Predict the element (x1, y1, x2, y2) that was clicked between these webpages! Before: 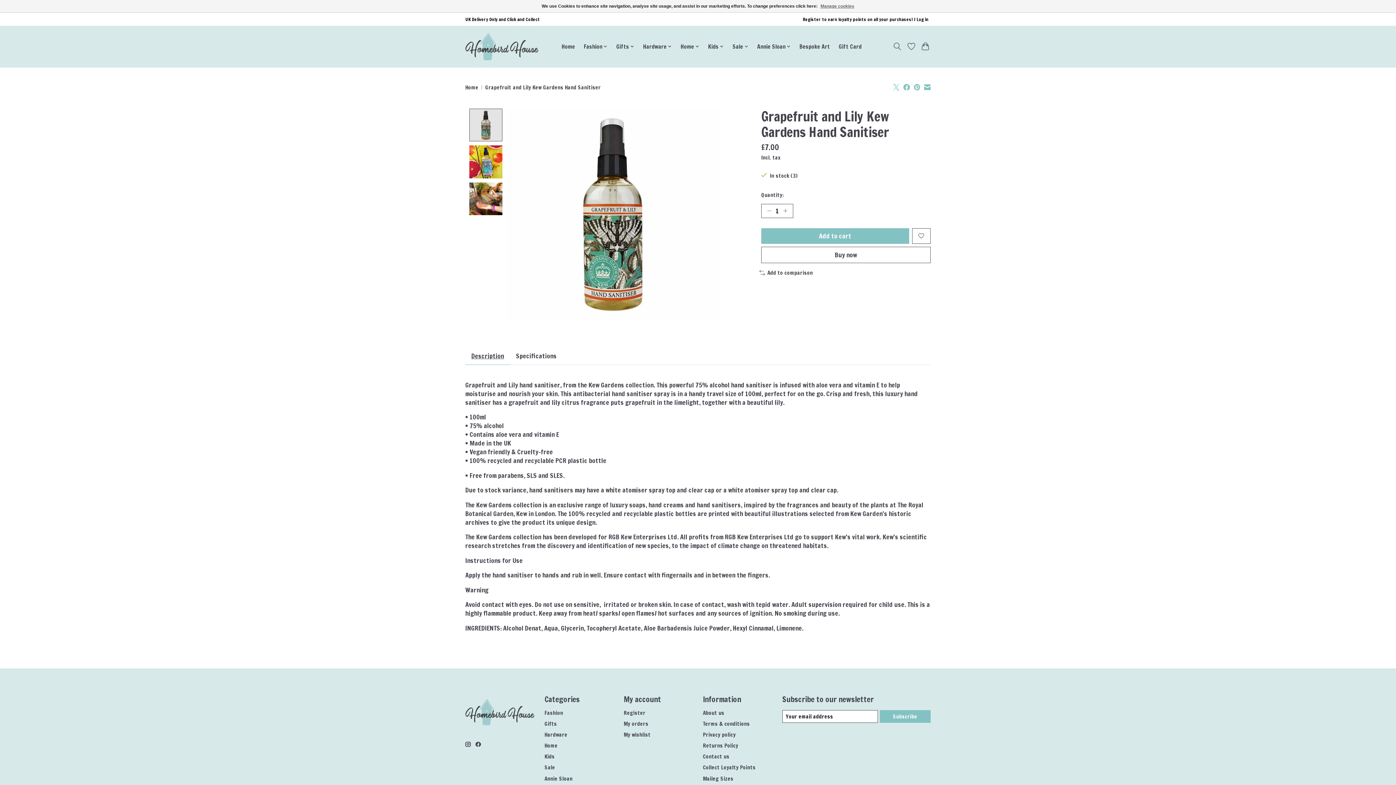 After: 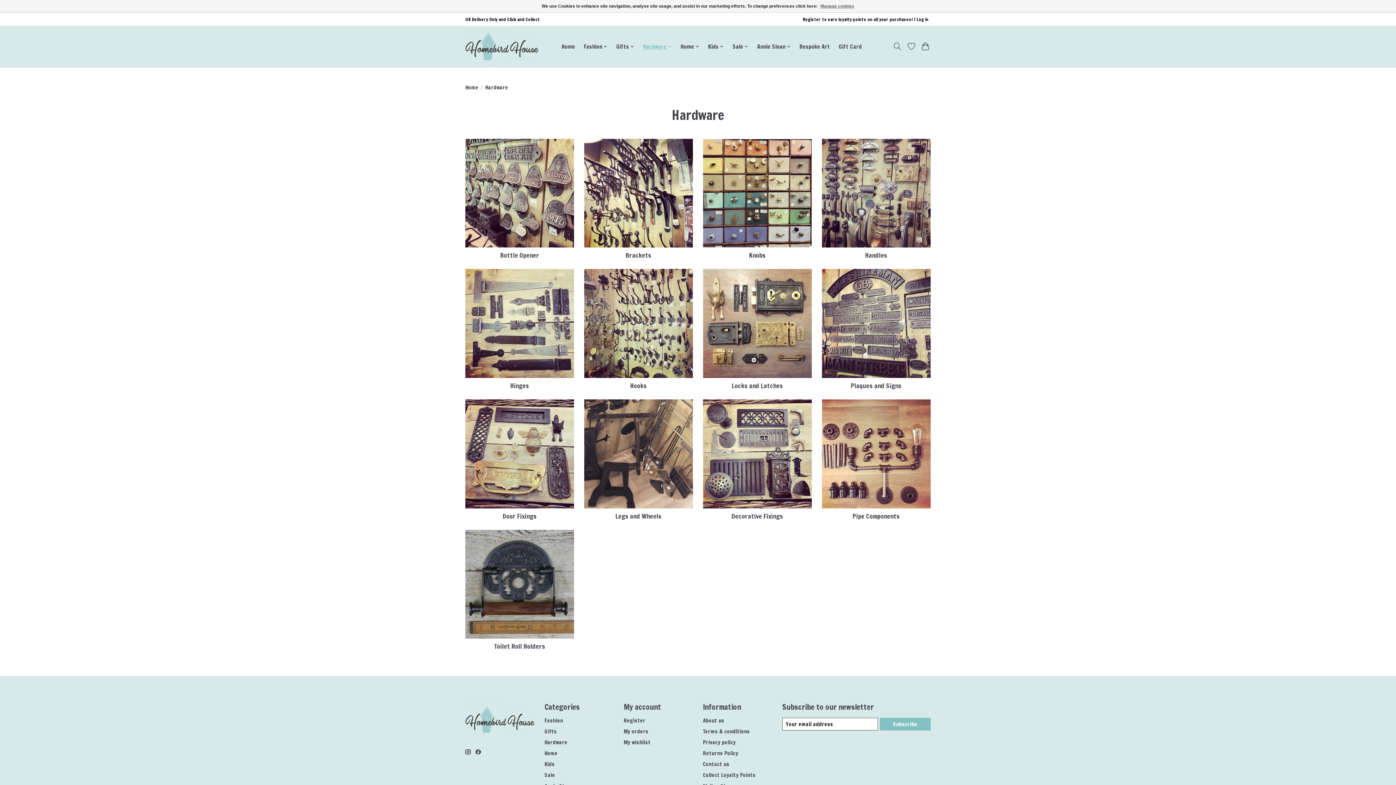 Action: bbox: (640, 40, 674, 52) label: Hardware